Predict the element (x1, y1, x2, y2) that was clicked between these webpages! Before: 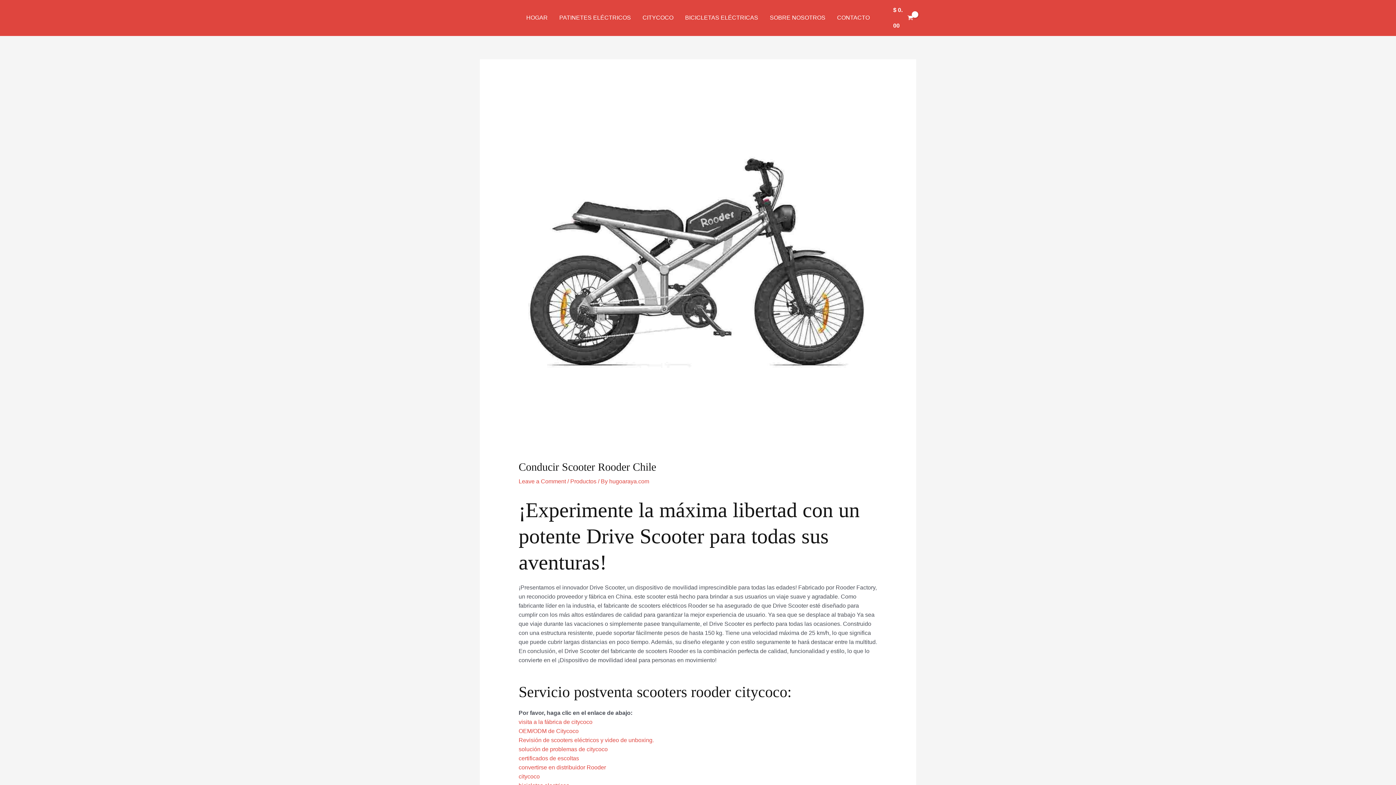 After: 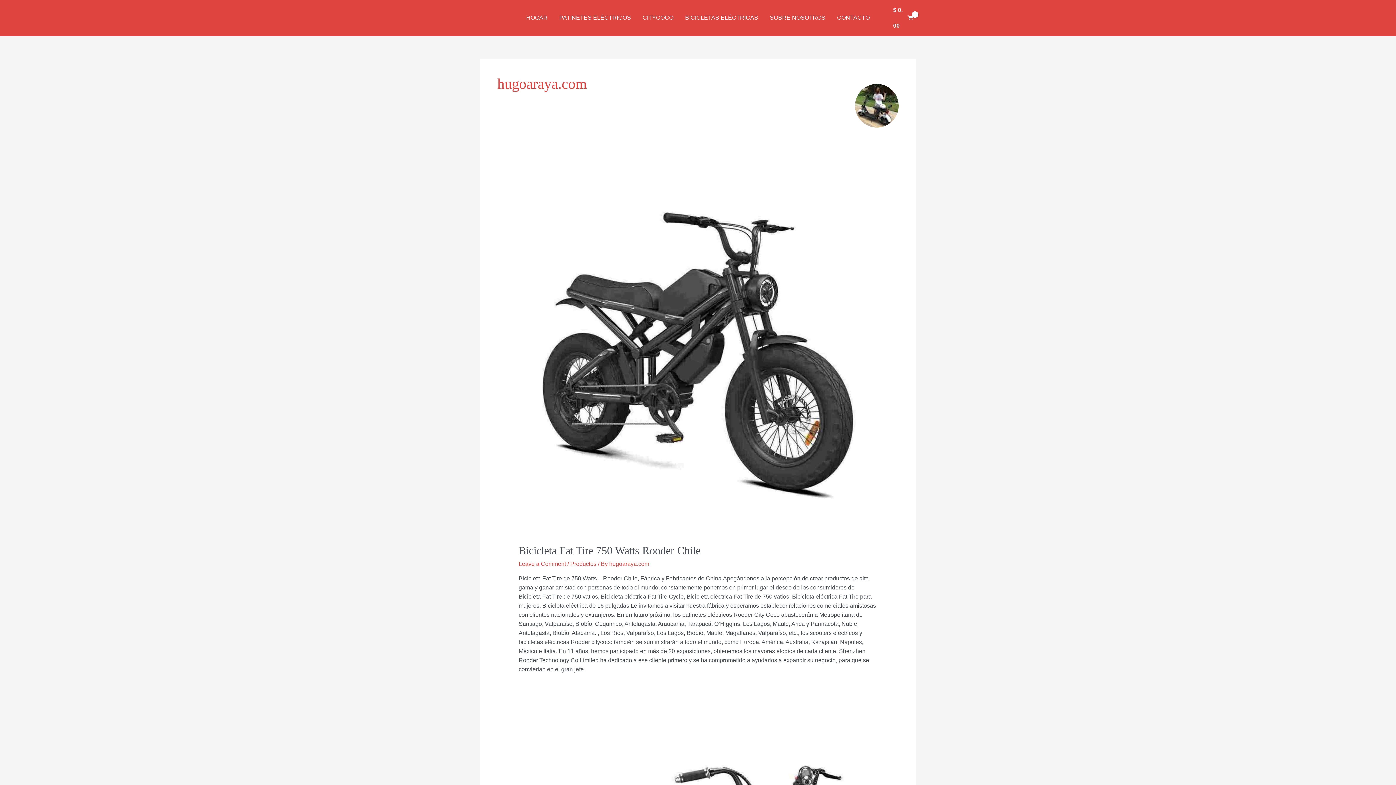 Action: bbox: (609, 478, 649, 484) label: hugoaraya.com